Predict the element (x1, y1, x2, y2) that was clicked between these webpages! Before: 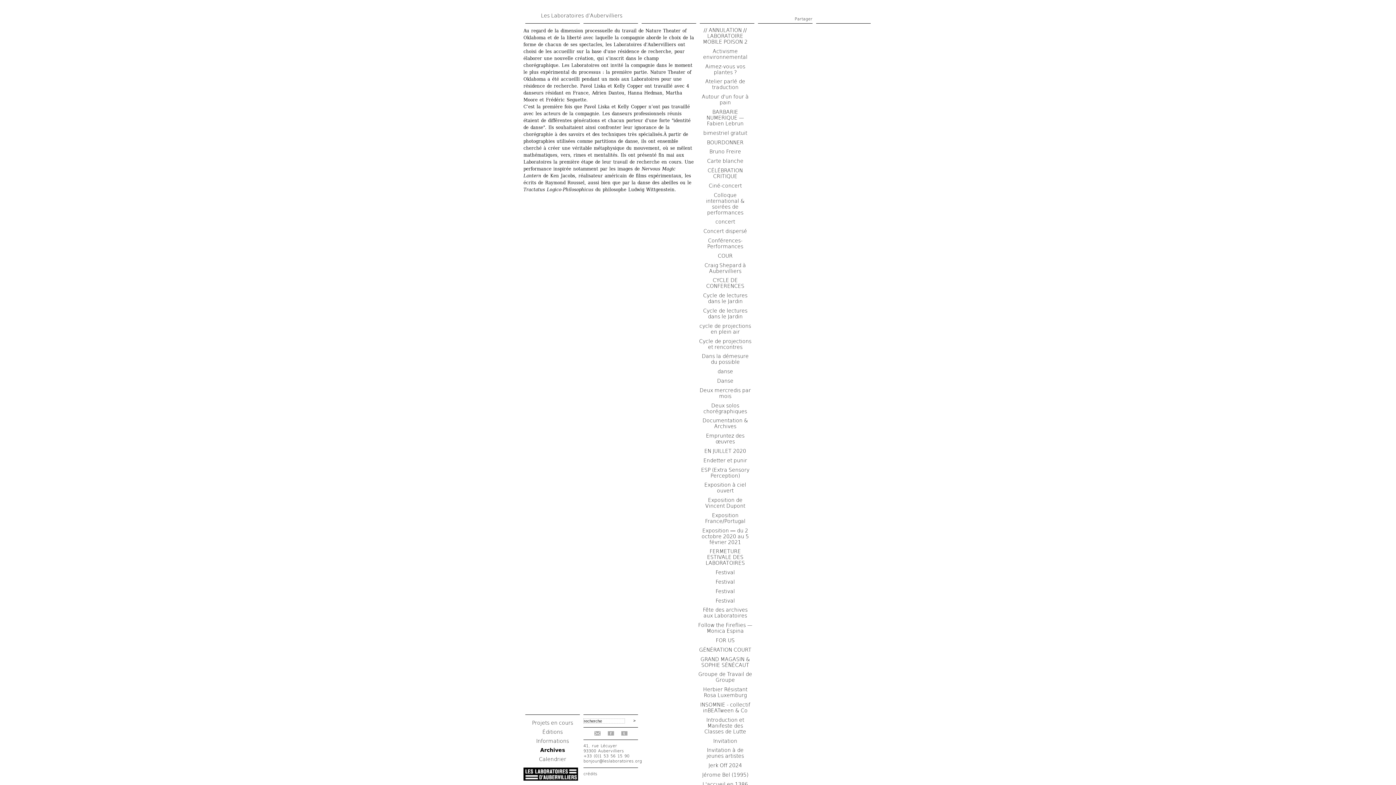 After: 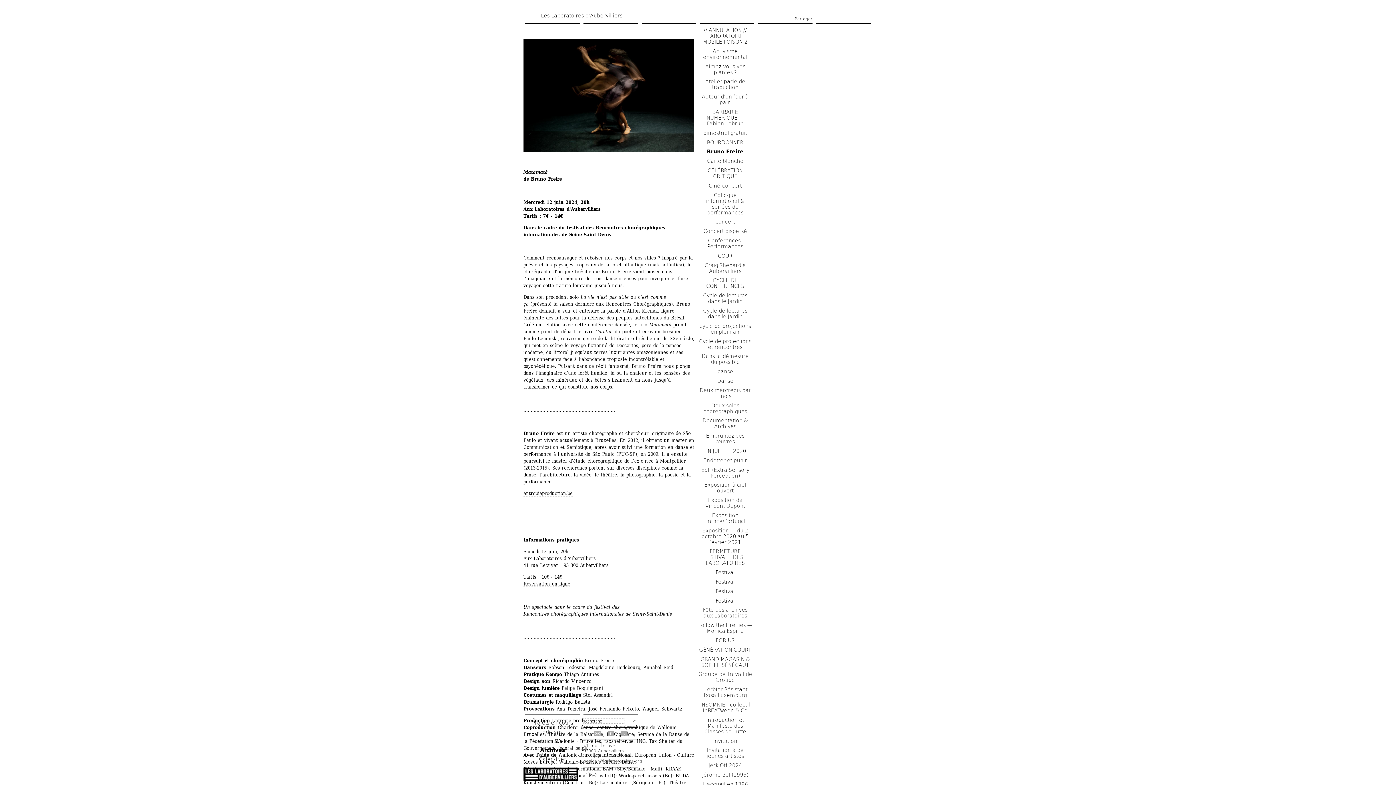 Action: bbox: (709, 148, 741, 154) label: Bruno Freire